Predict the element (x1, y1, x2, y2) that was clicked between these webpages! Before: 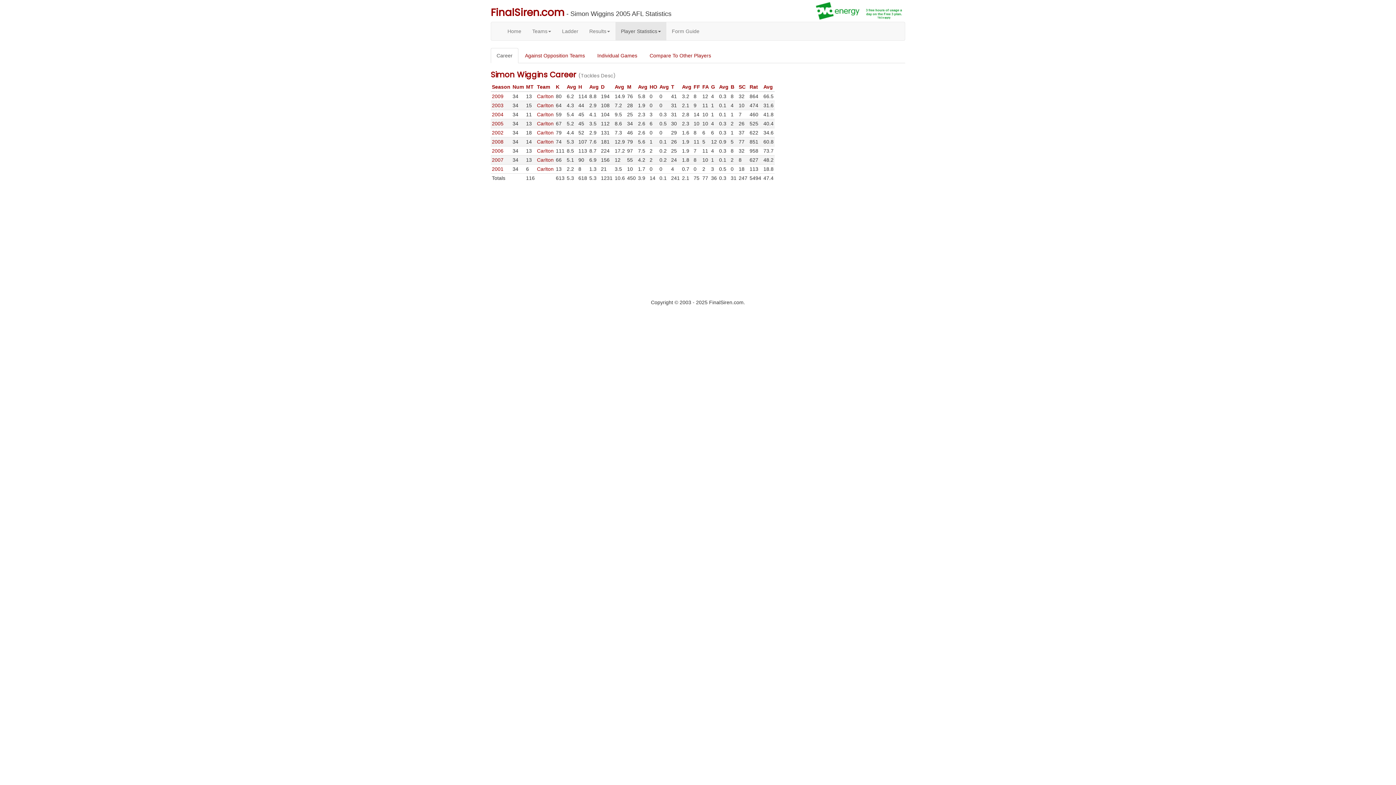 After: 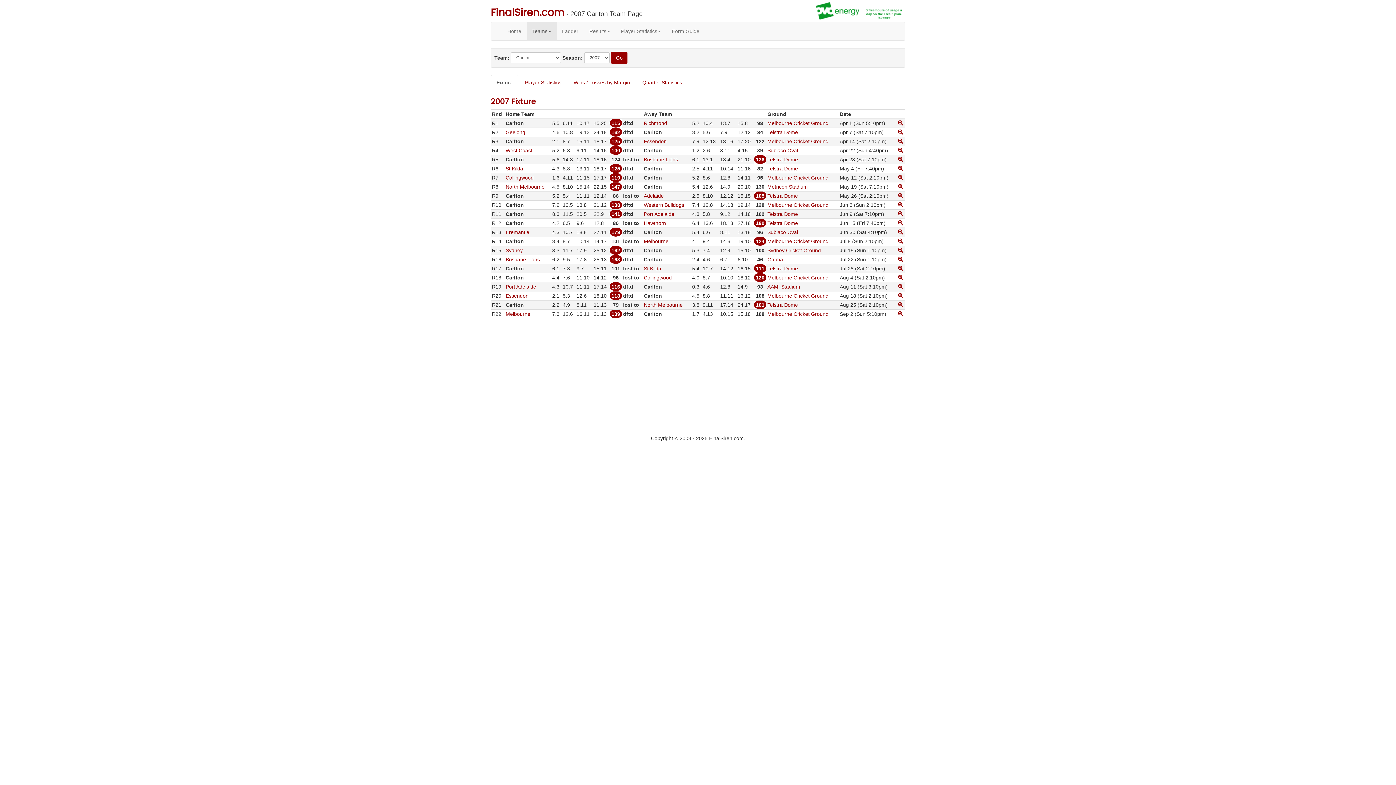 Action: label: Carlton bbox: (537, 157, 553, 162)